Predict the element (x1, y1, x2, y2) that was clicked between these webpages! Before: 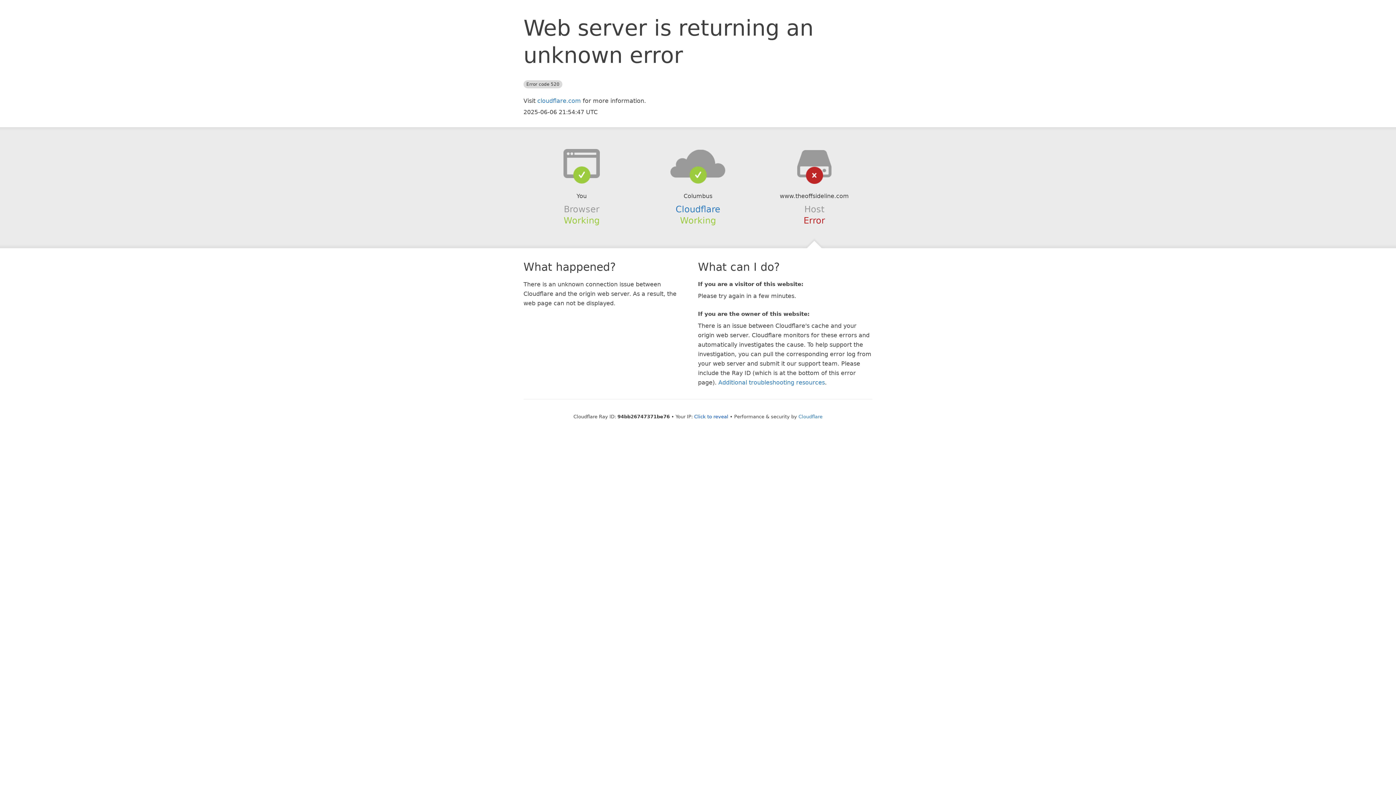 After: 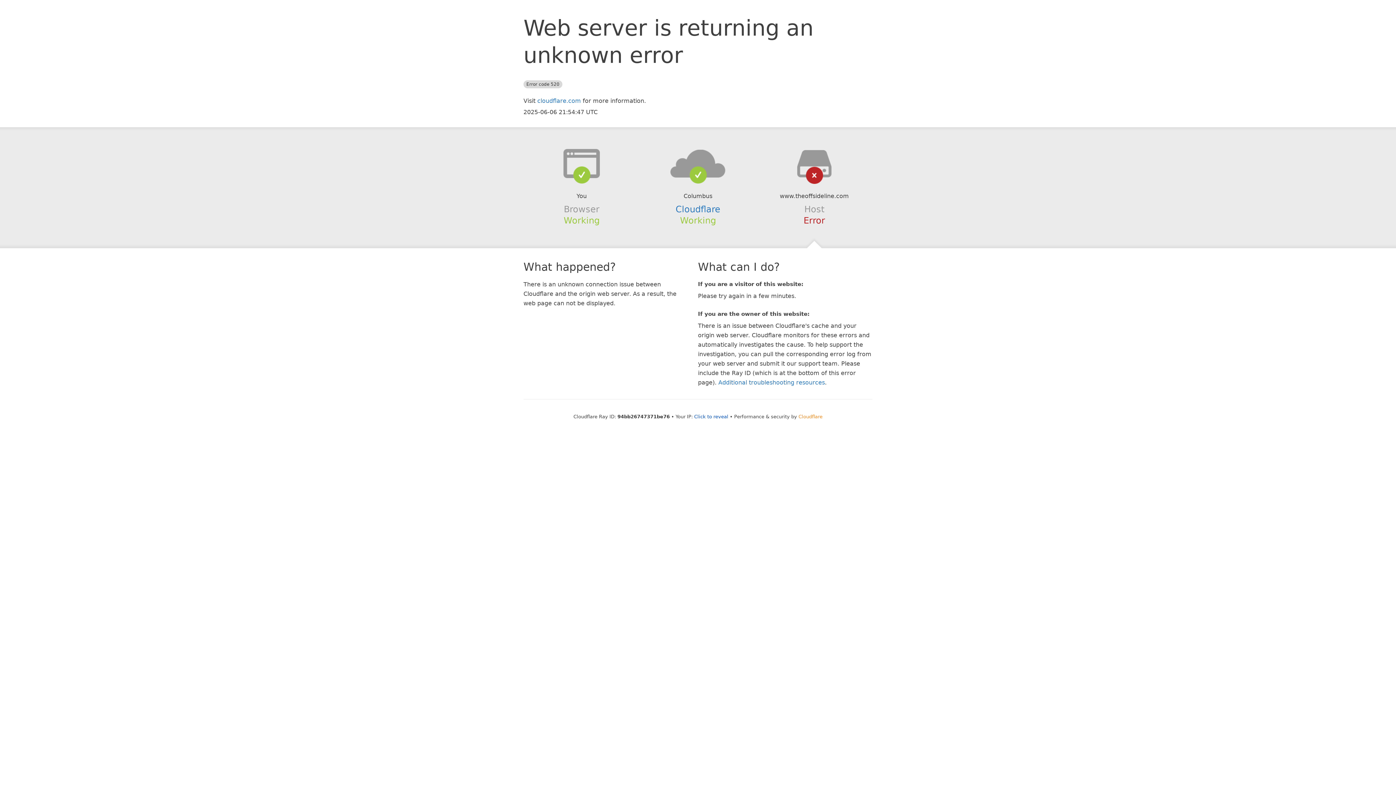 Action: bbox: (798, 414, 822, 419) label: Cloudflare